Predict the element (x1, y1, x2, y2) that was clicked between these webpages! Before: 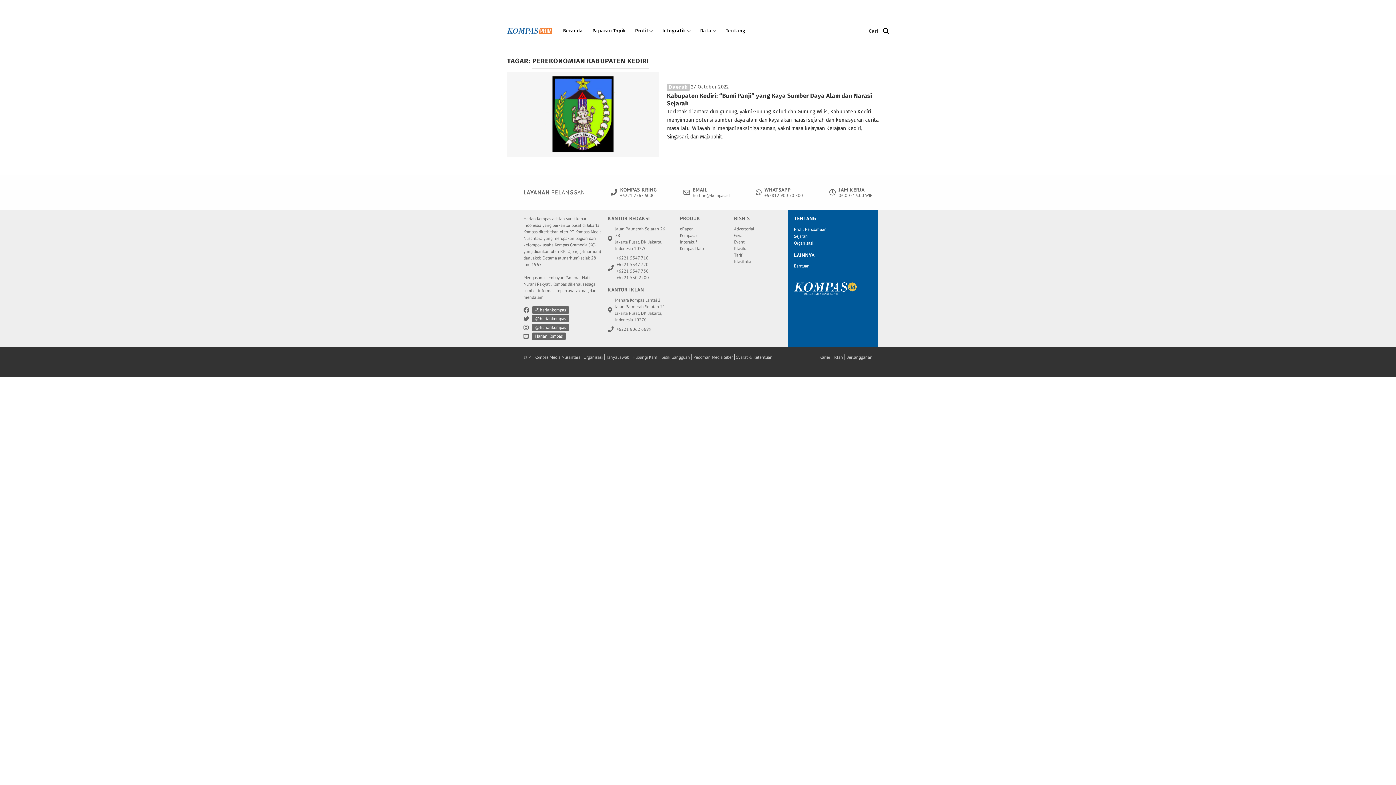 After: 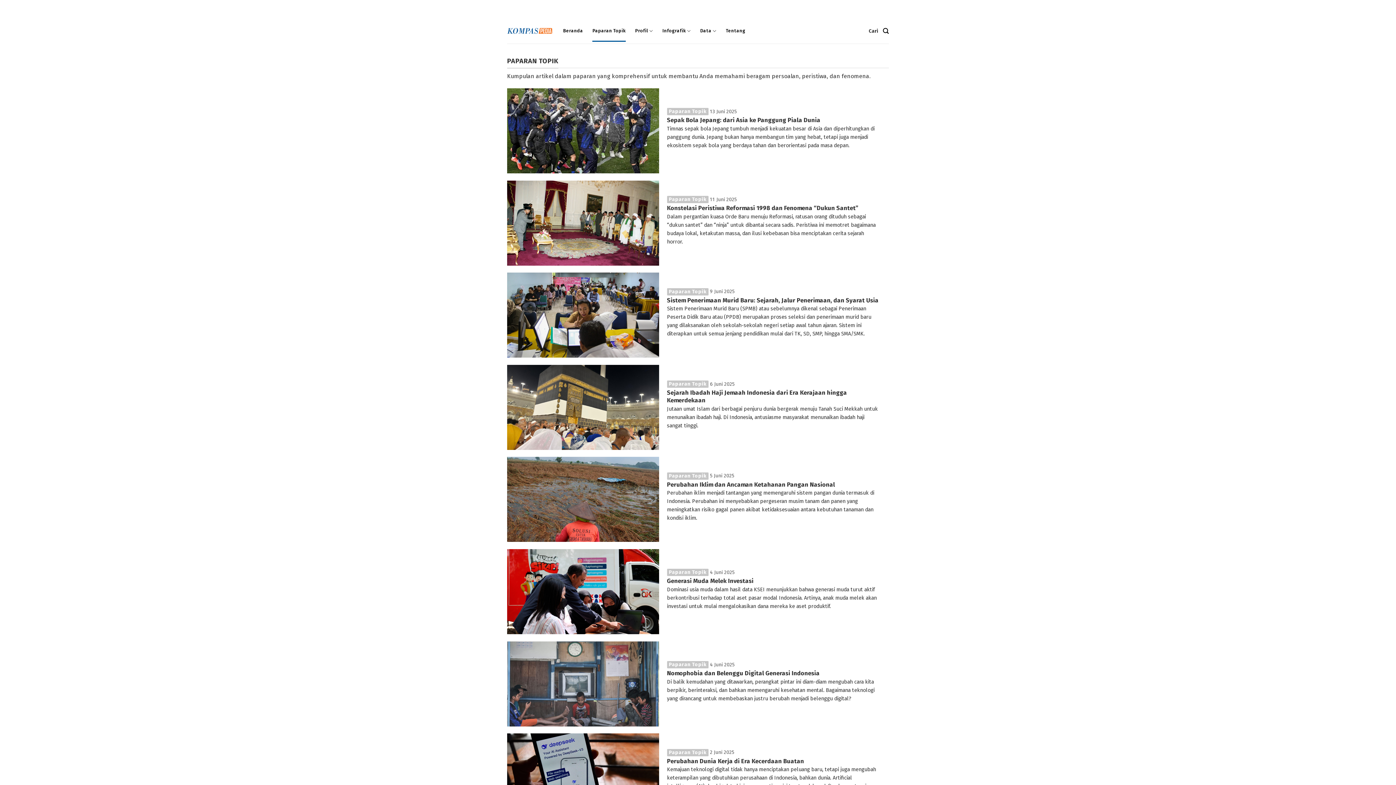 Action: bbox: (592, 20, 625, 41) label: Paparan Topik